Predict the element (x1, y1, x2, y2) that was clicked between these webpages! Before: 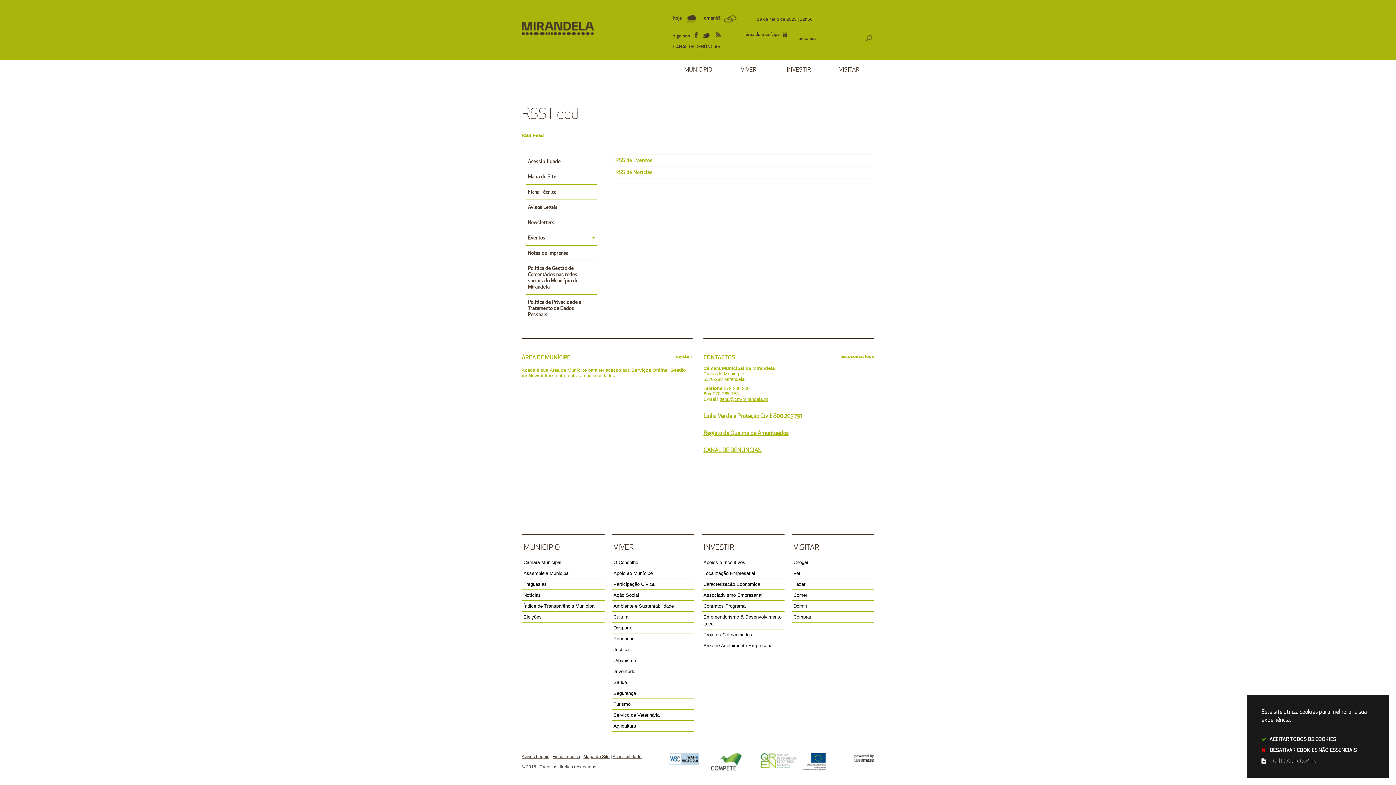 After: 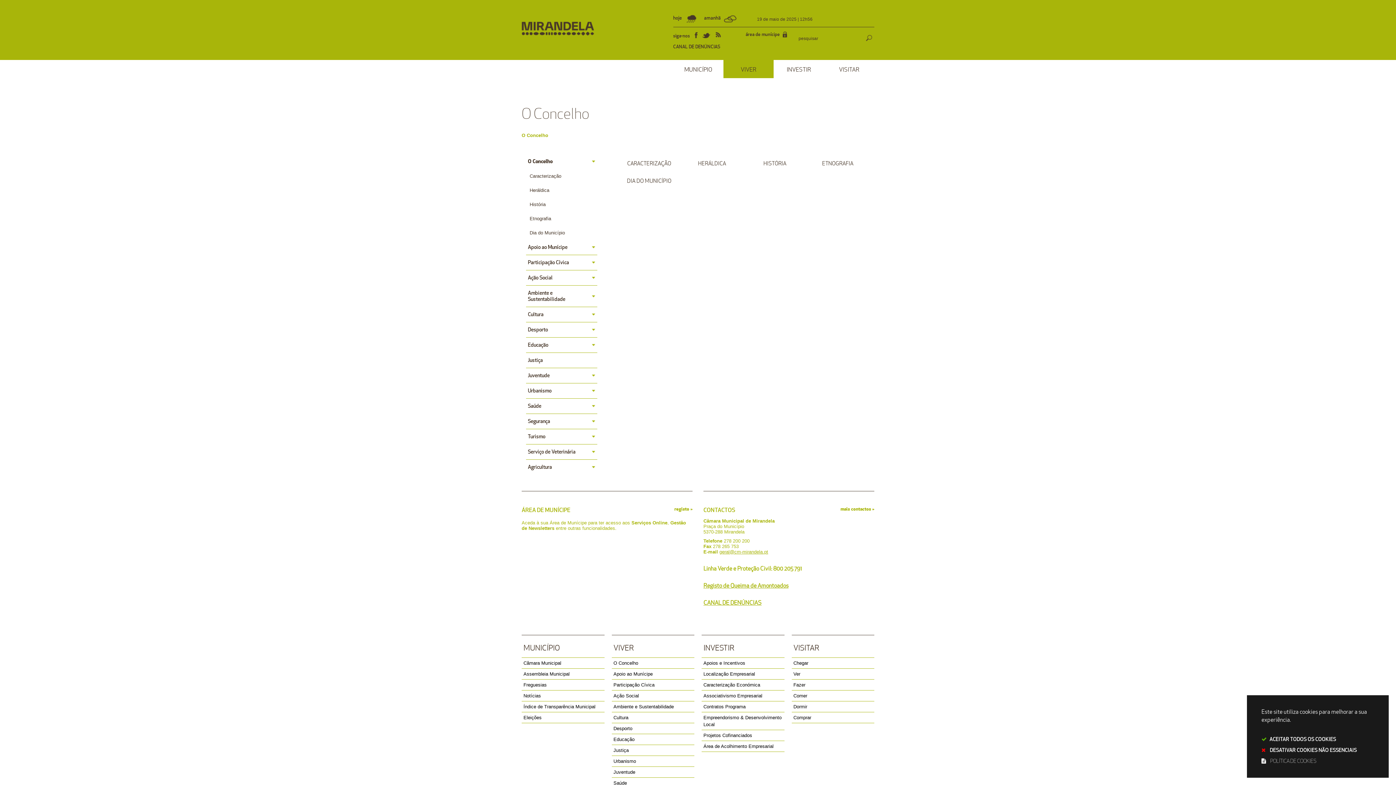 Action: label: O Concelho bbox: (611, 557, 694, 568)